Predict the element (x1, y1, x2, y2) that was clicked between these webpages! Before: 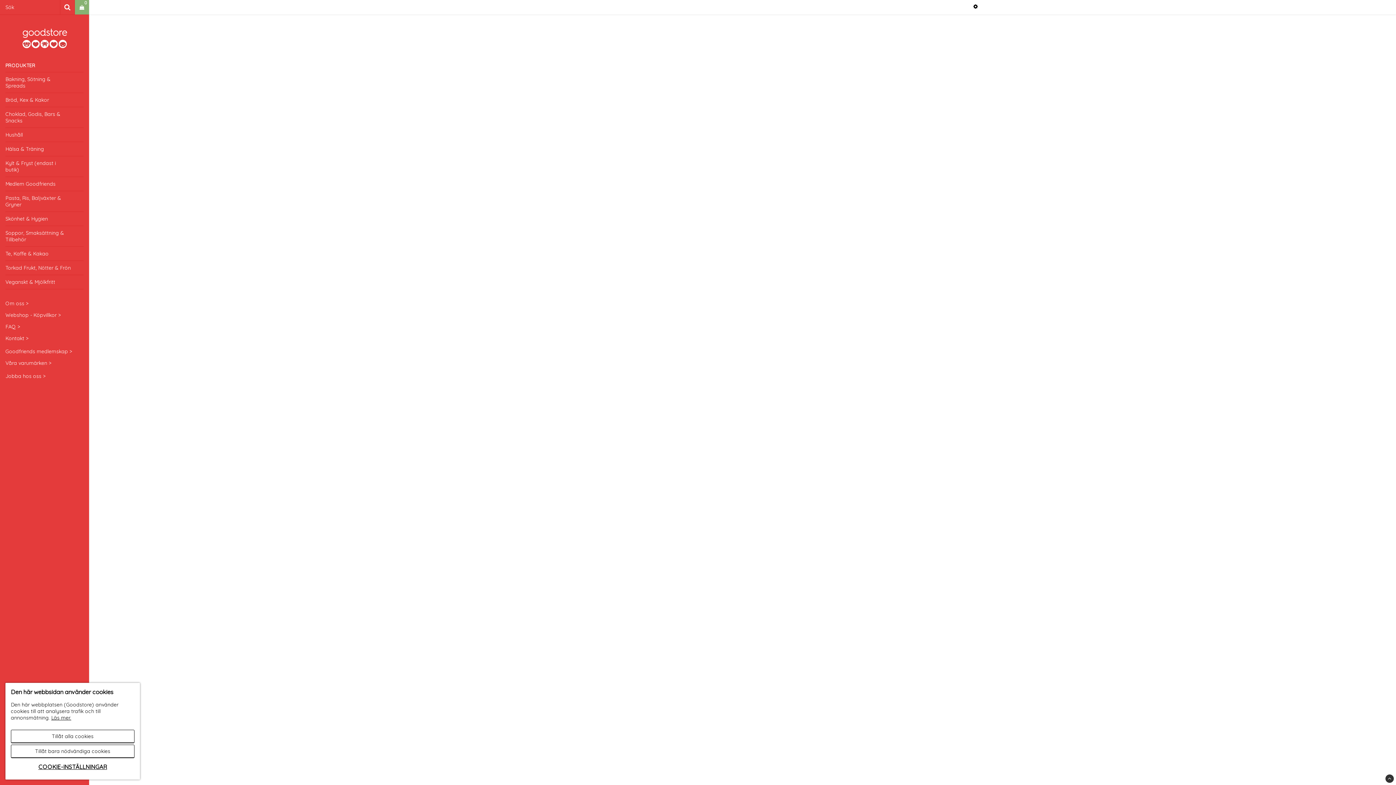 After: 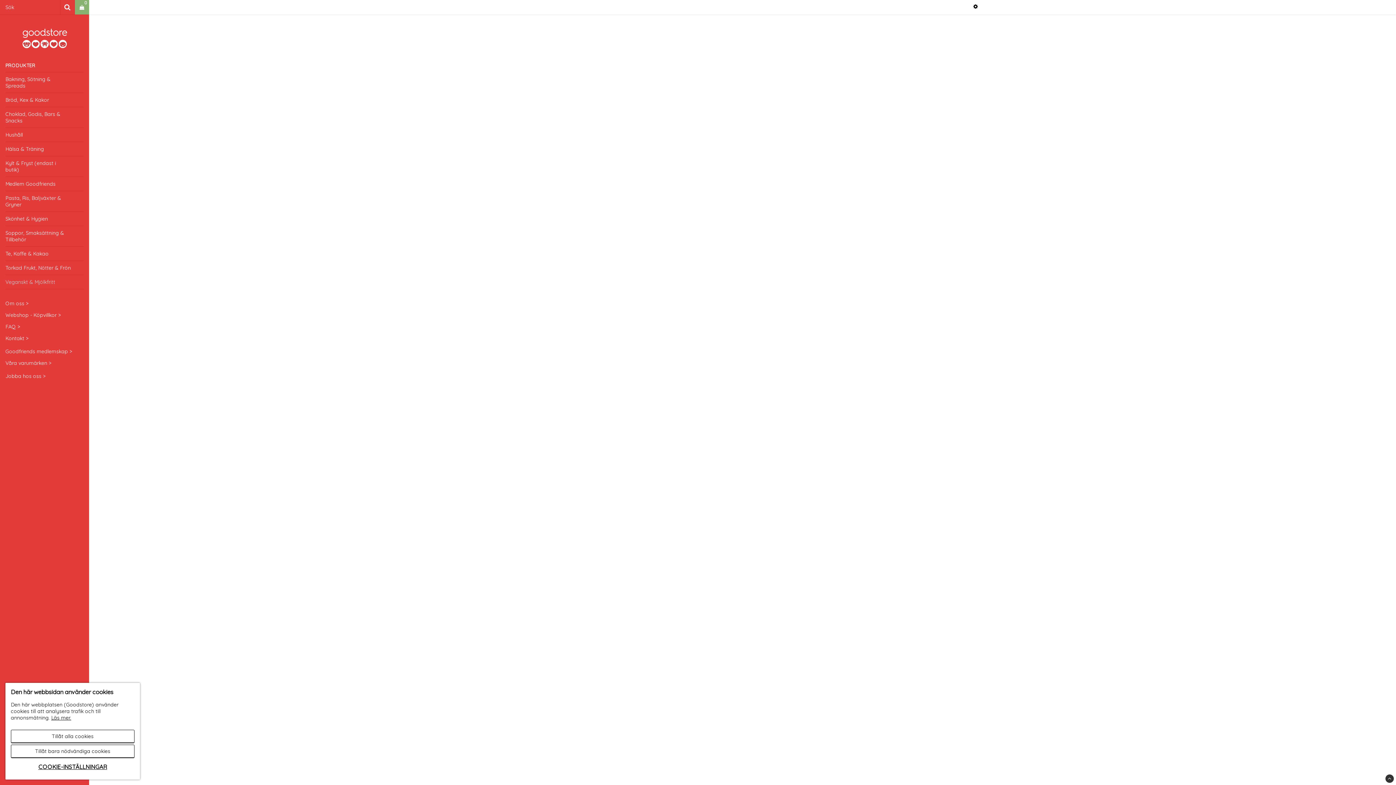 Action: bbox: (5, 275, 83, 288) label: Veganskt & Mjölkfritt